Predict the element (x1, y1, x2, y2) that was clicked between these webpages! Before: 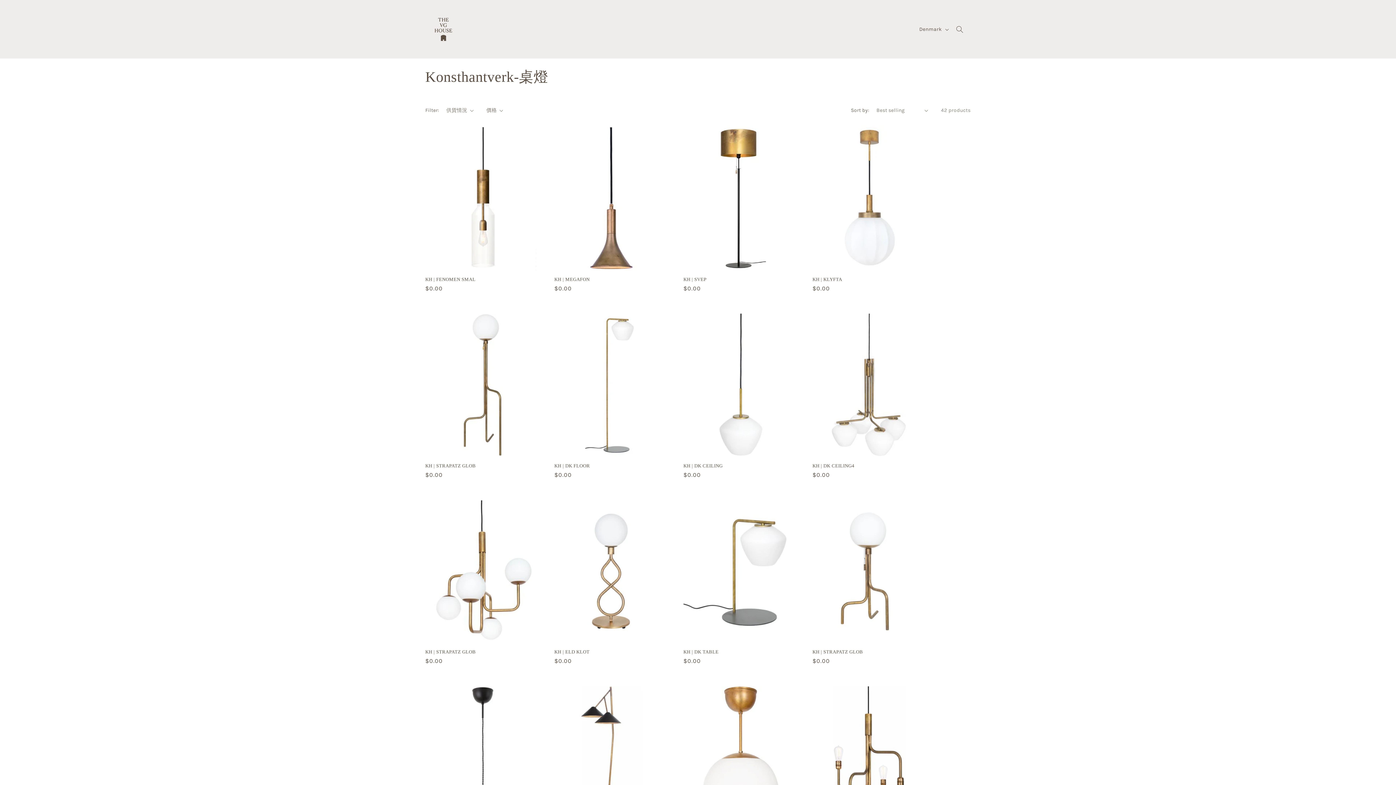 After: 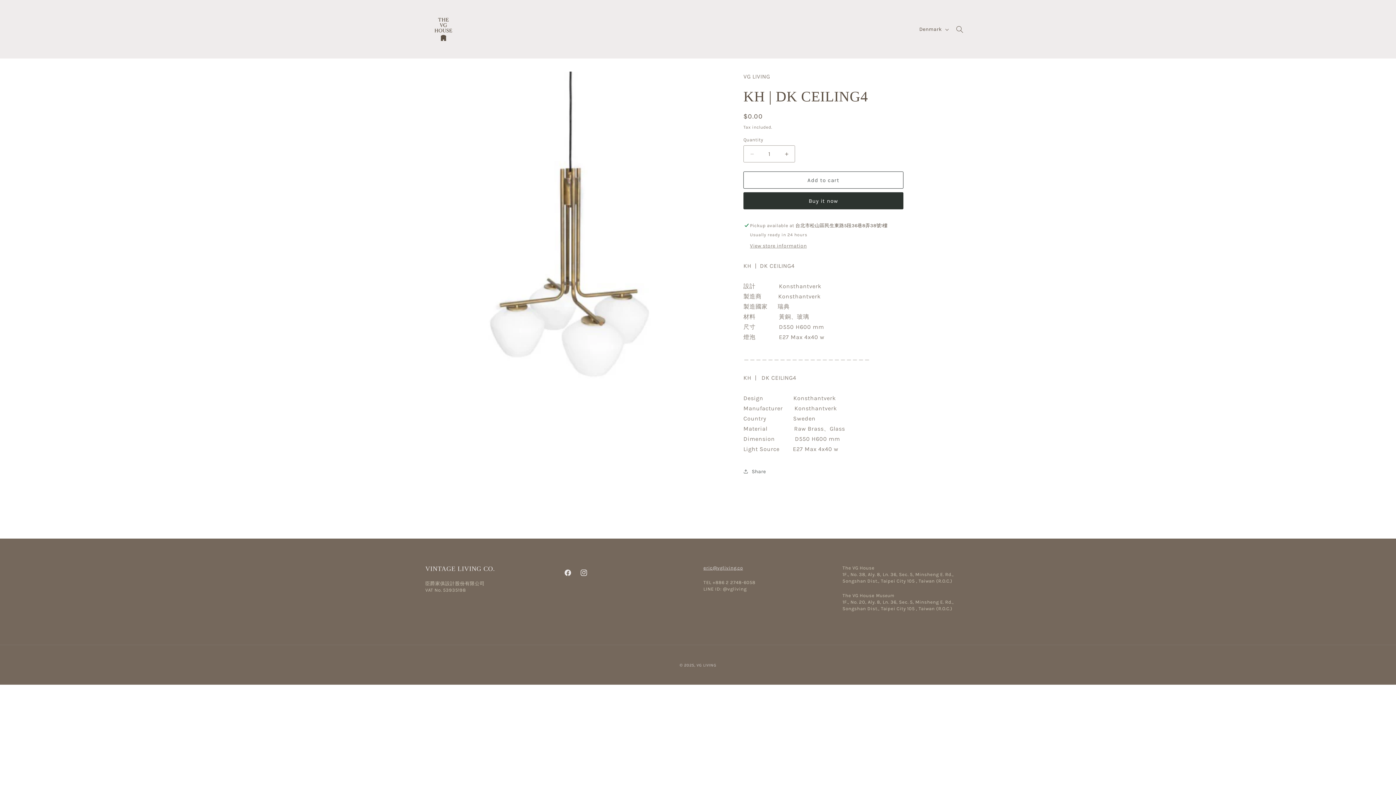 Action: bbox: (812, 463, 927, 468) label: KH | DK CEILING4